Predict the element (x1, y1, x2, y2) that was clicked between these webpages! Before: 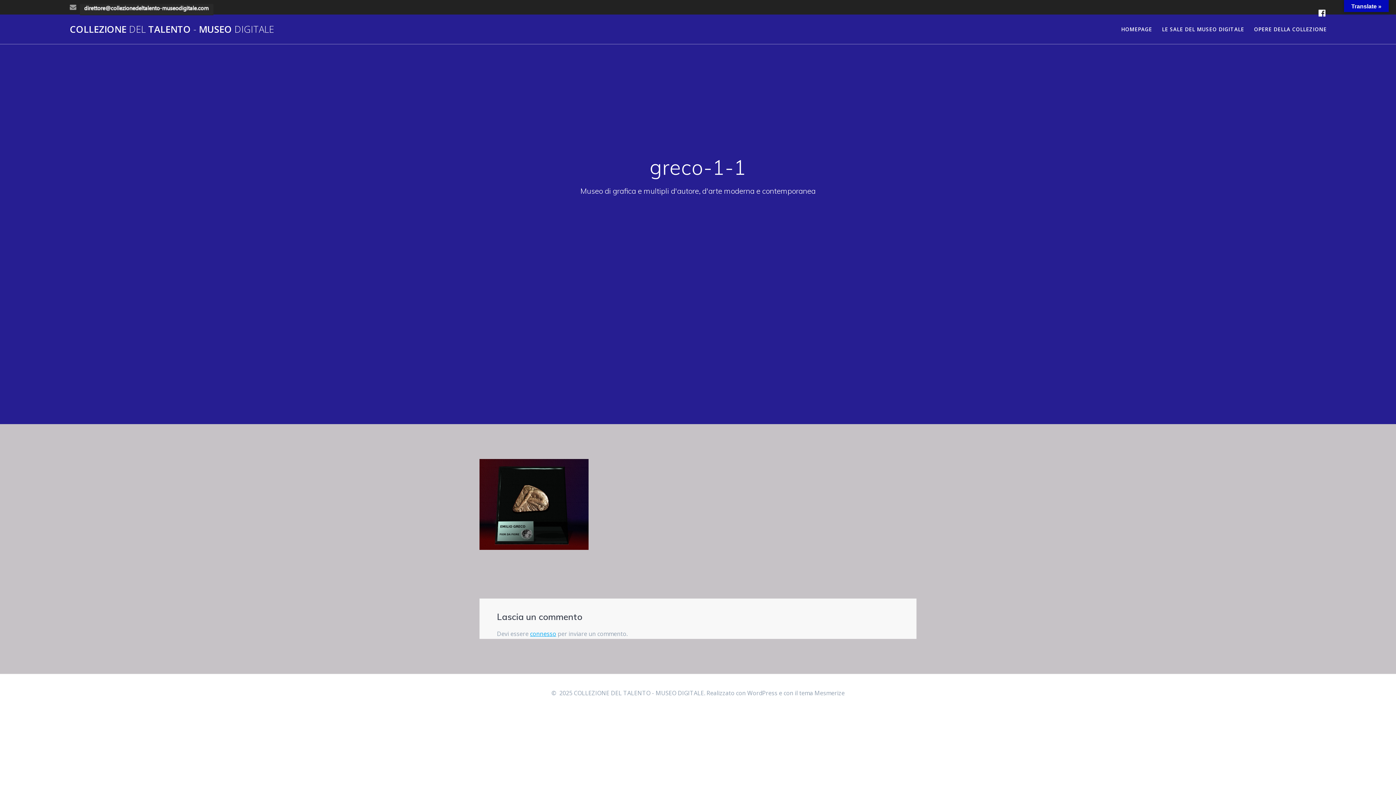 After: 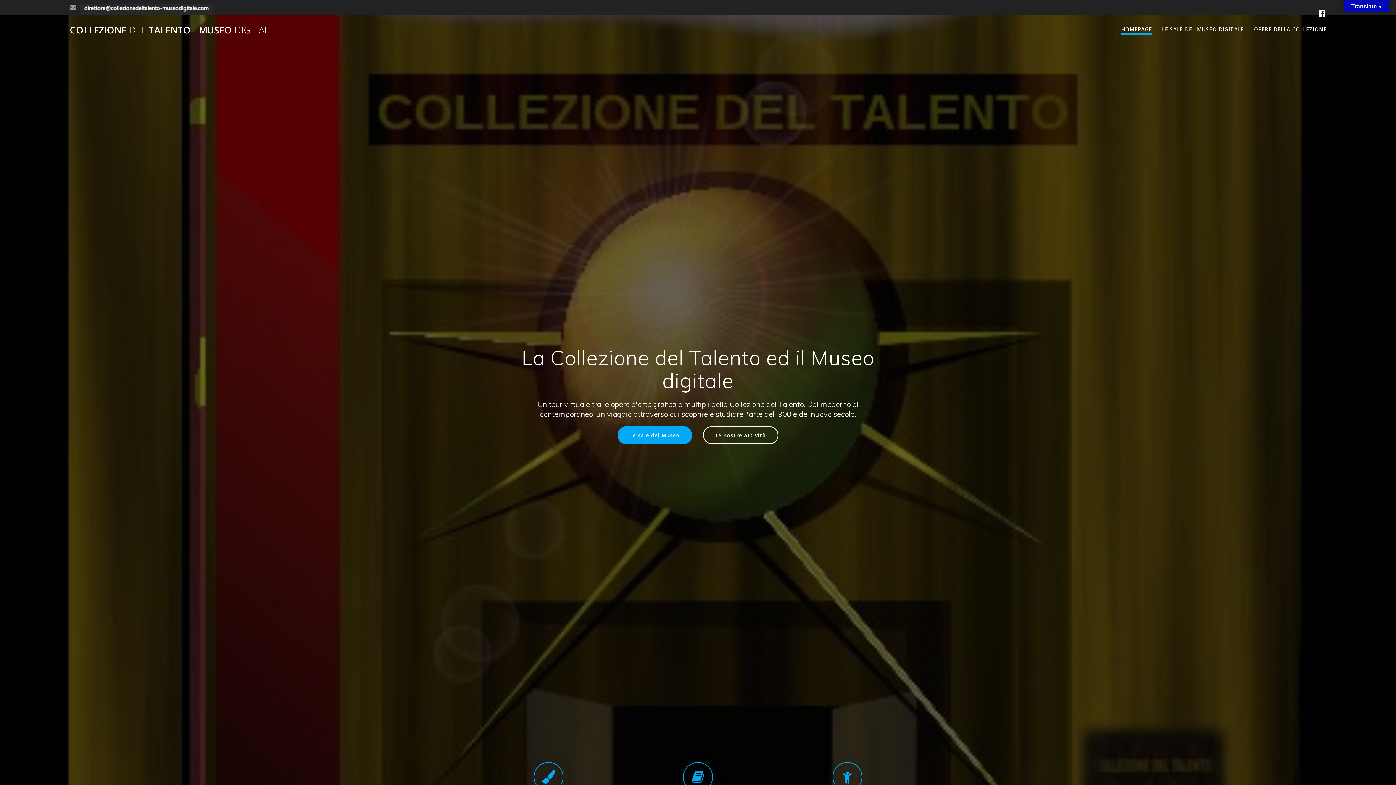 Action: bbox: (69, 24, 274, 33) label: COLLEZIONE DEL TALENTO - MUSEO DIGITALE